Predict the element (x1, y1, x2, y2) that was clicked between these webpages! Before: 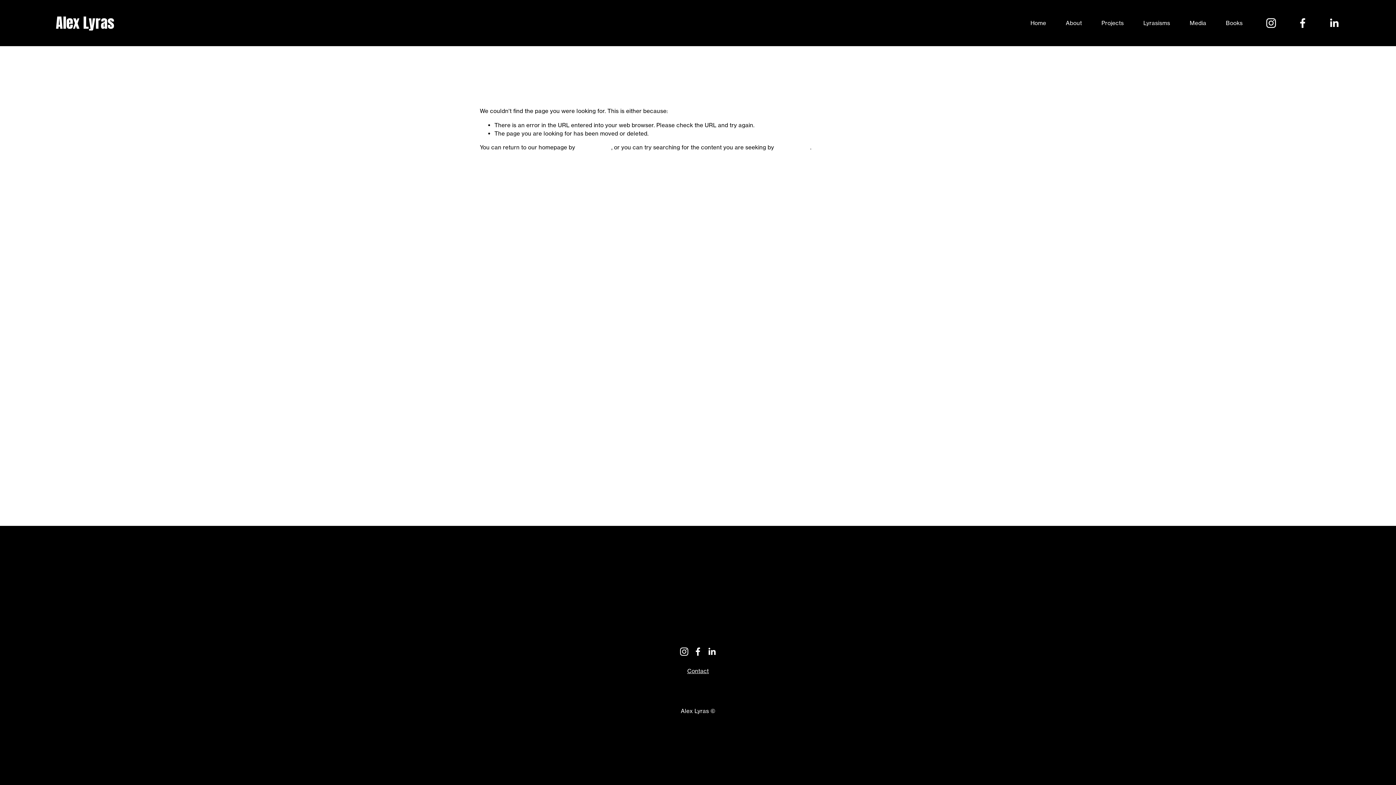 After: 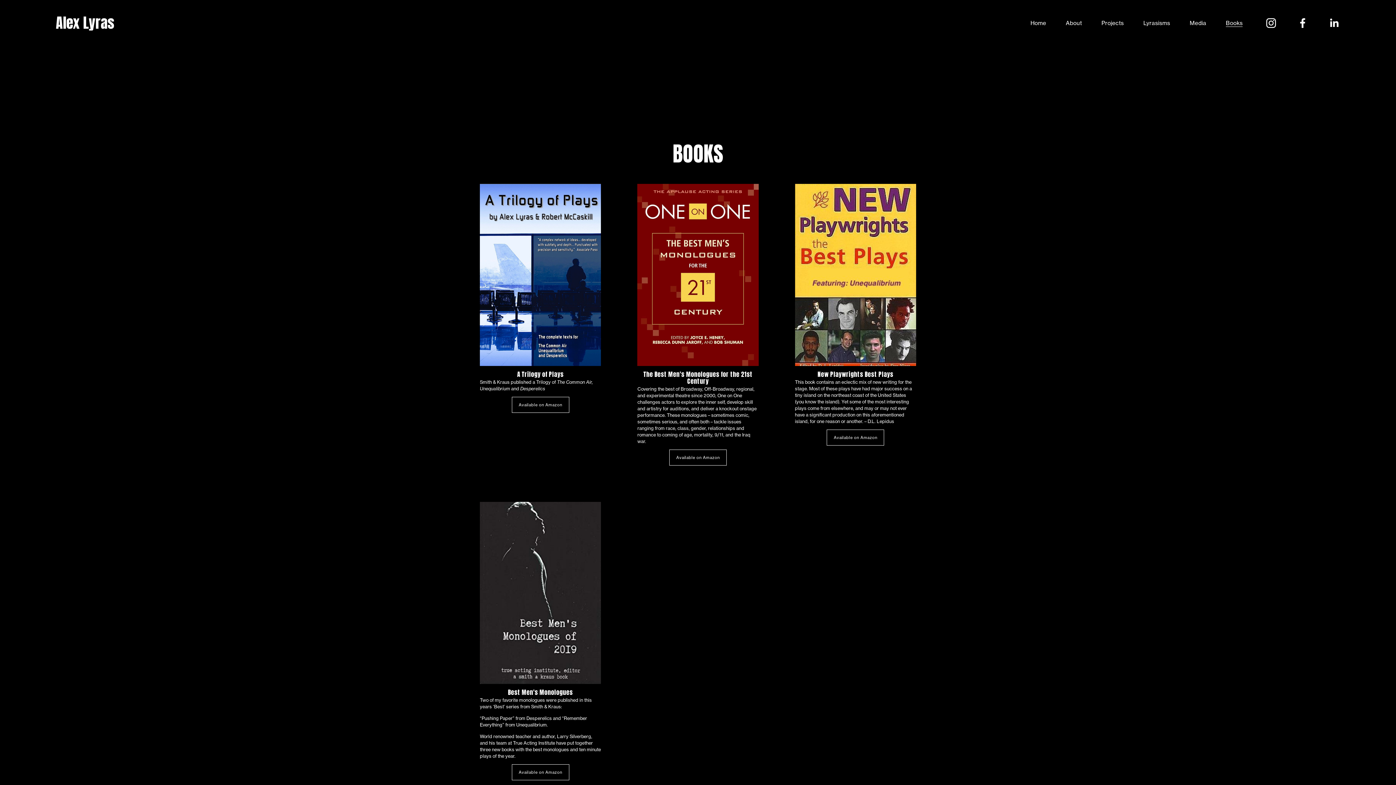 Action: label: Books bbox: (1226, 18, 1243, 27)